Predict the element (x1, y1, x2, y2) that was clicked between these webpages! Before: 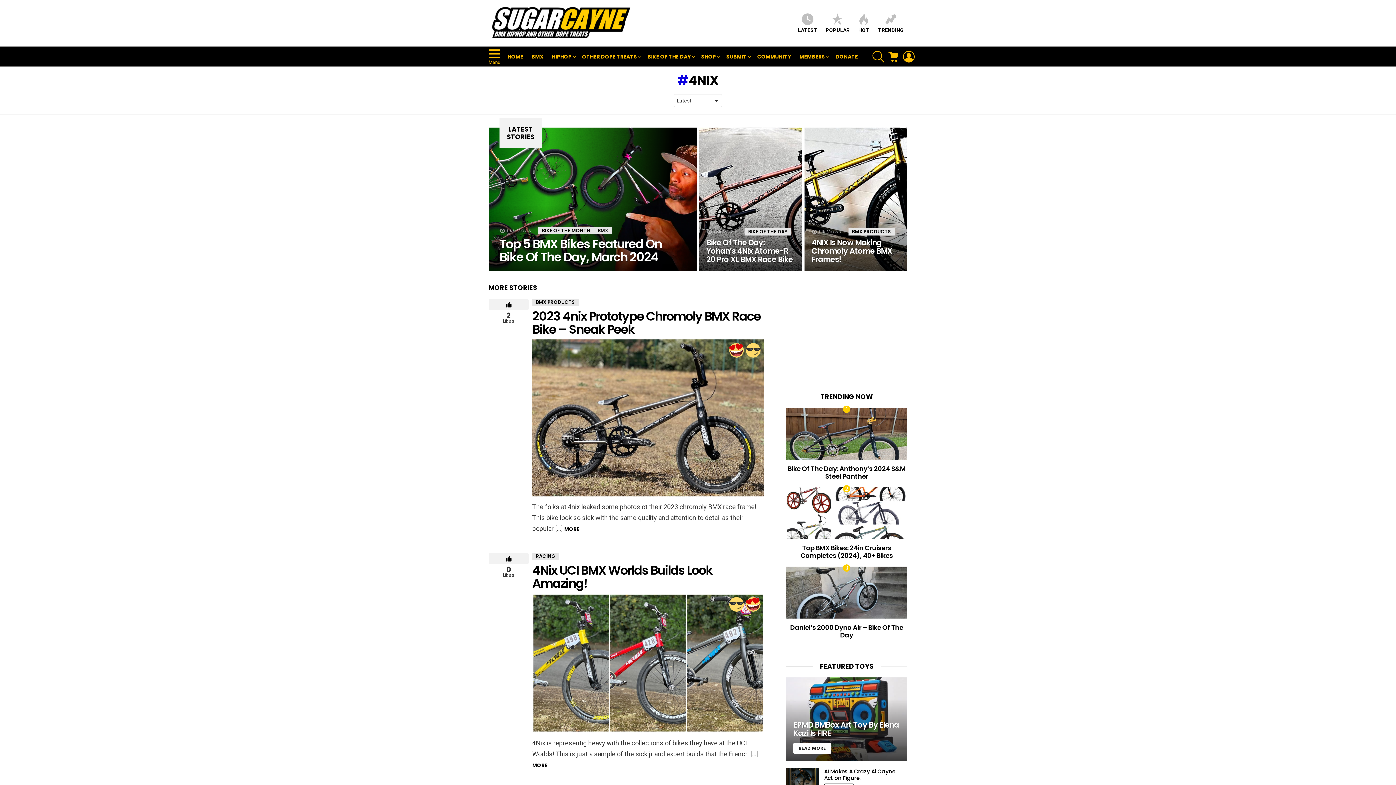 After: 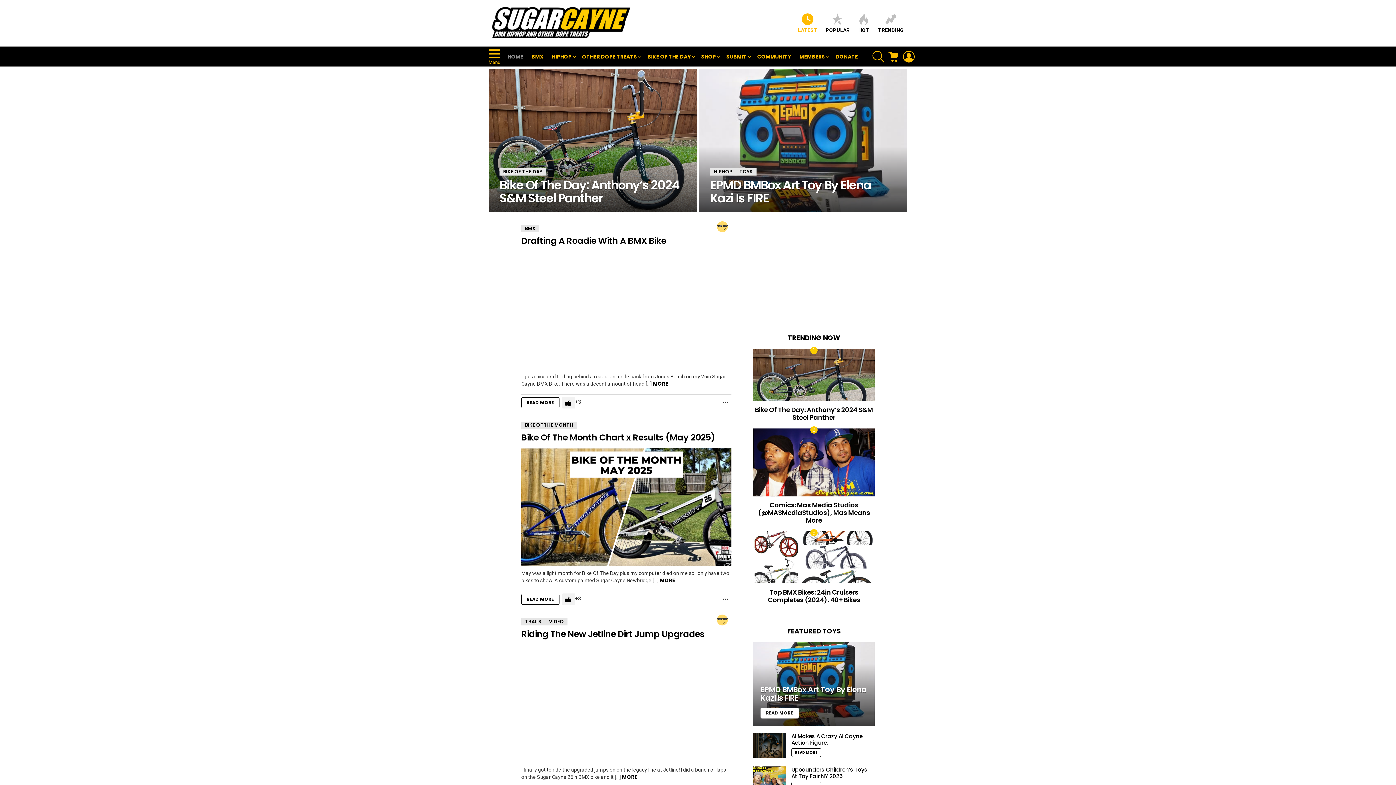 Action: bbox: (488, 1, 634, 45)